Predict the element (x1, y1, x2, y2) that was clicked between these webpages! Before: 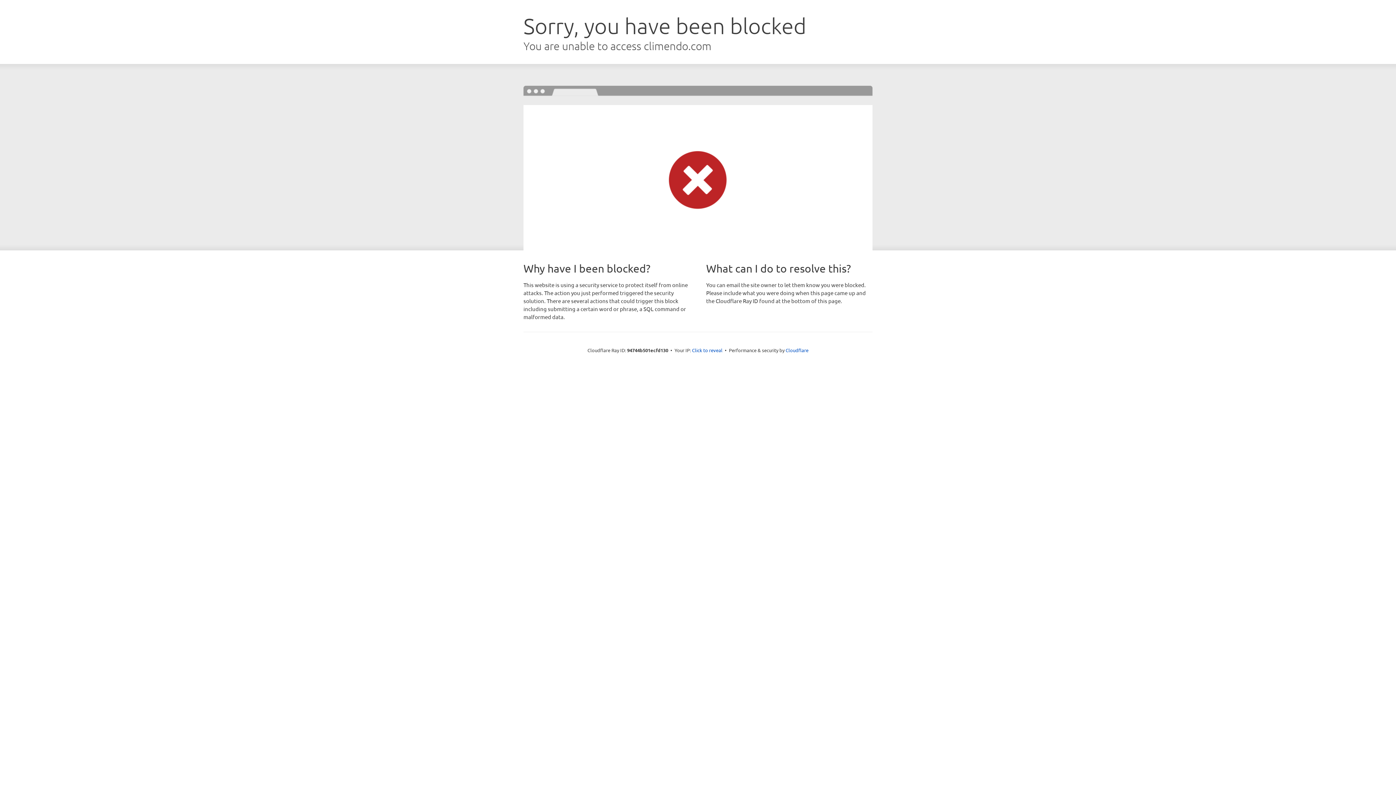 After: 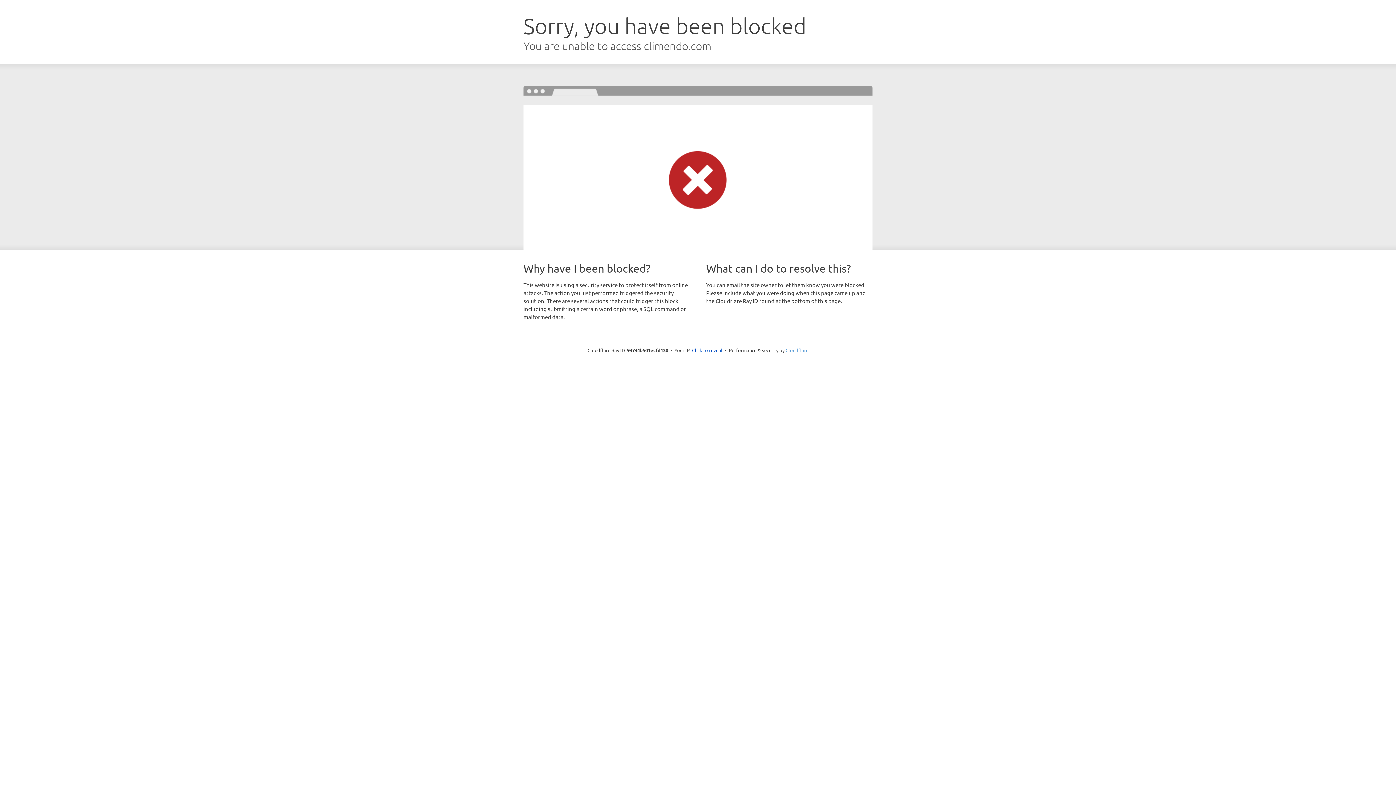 Action: bbox: (785, 347, 808, 353) label: Cloudflare